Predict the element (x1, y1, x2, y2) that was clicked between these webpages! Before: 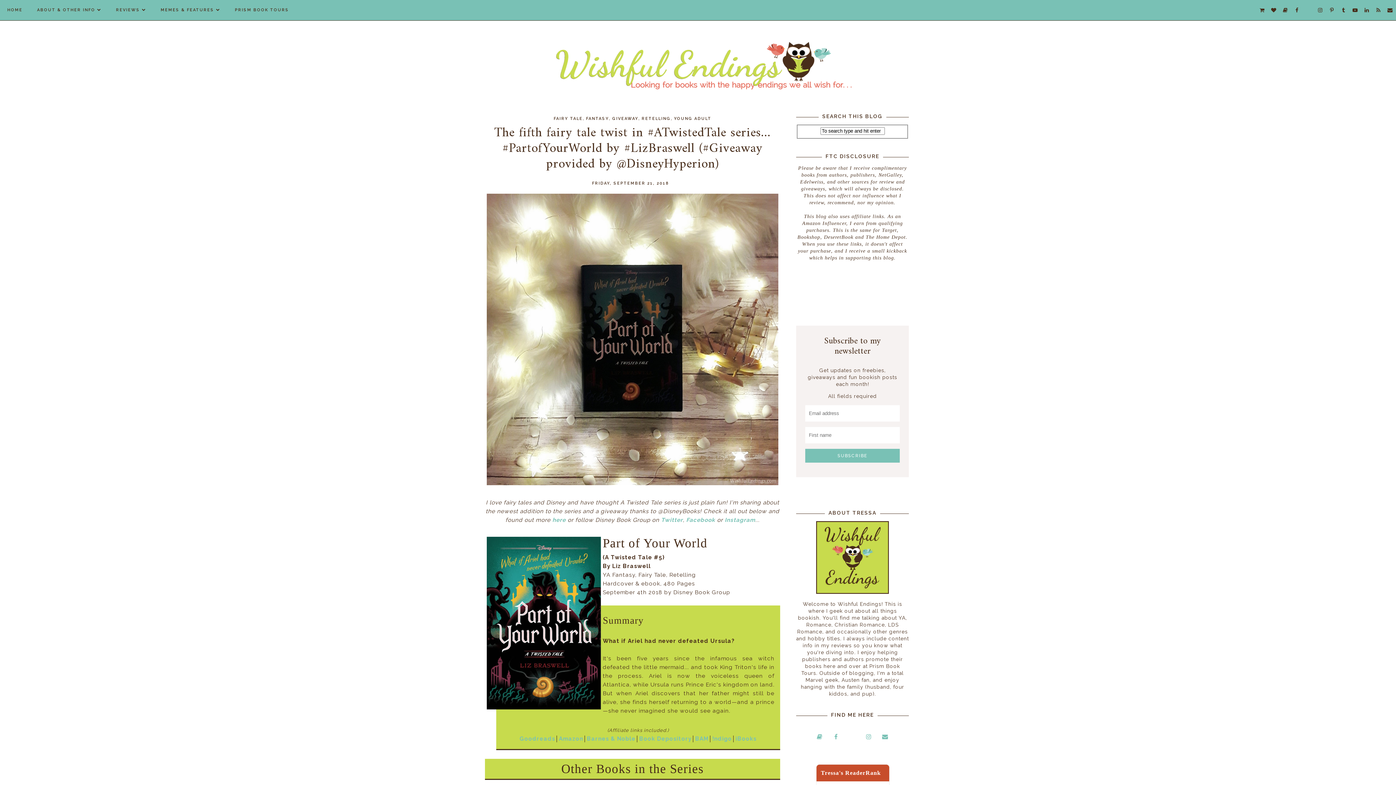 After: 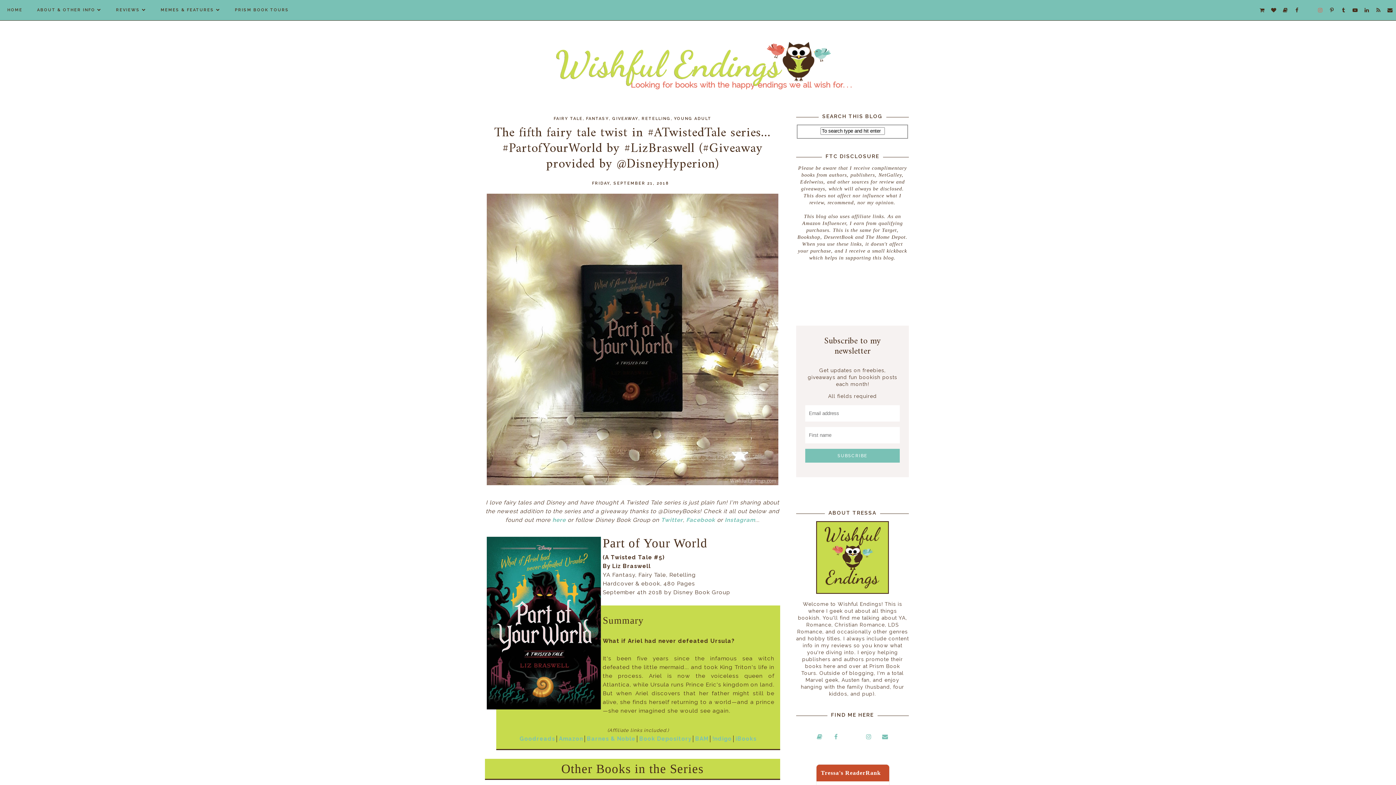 Action: bbox: (1315, 0, 1325, 13)